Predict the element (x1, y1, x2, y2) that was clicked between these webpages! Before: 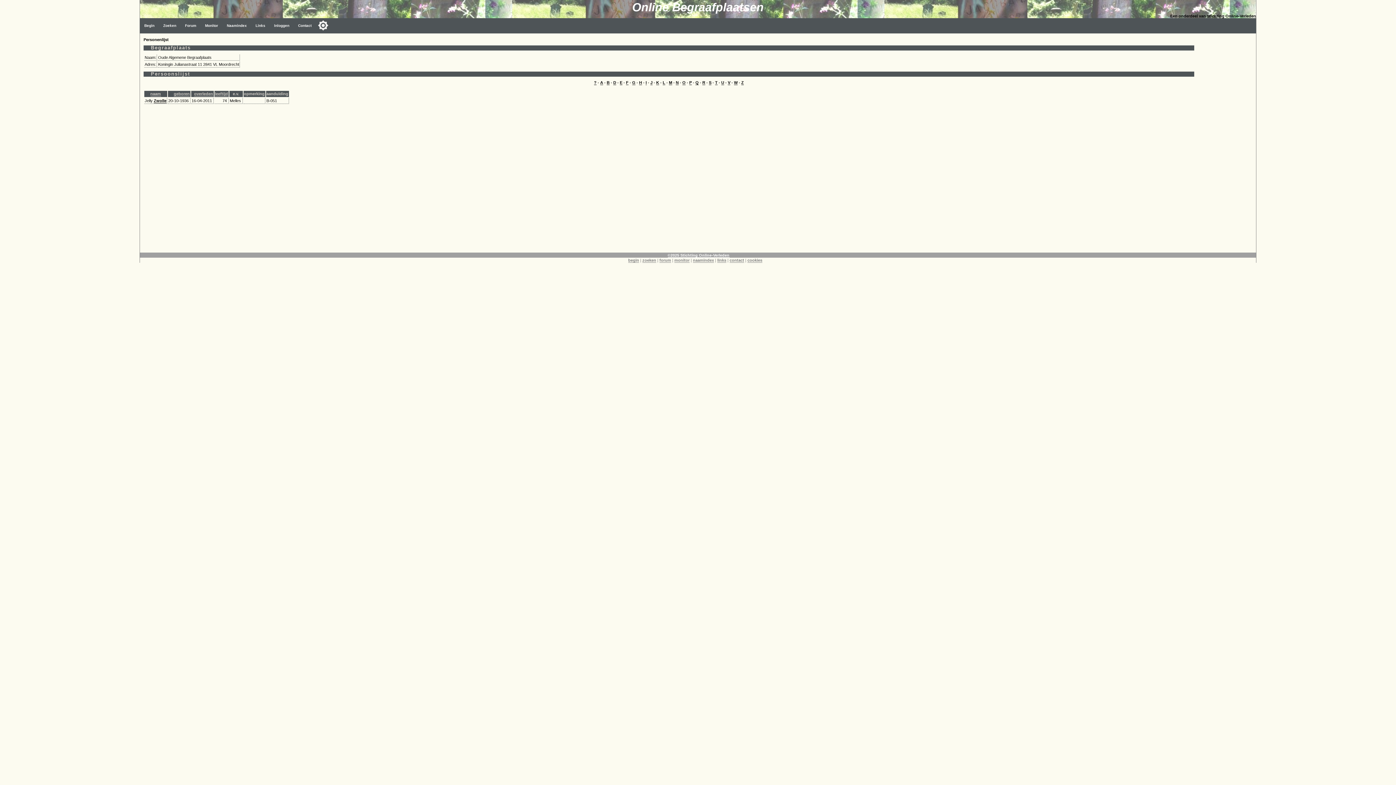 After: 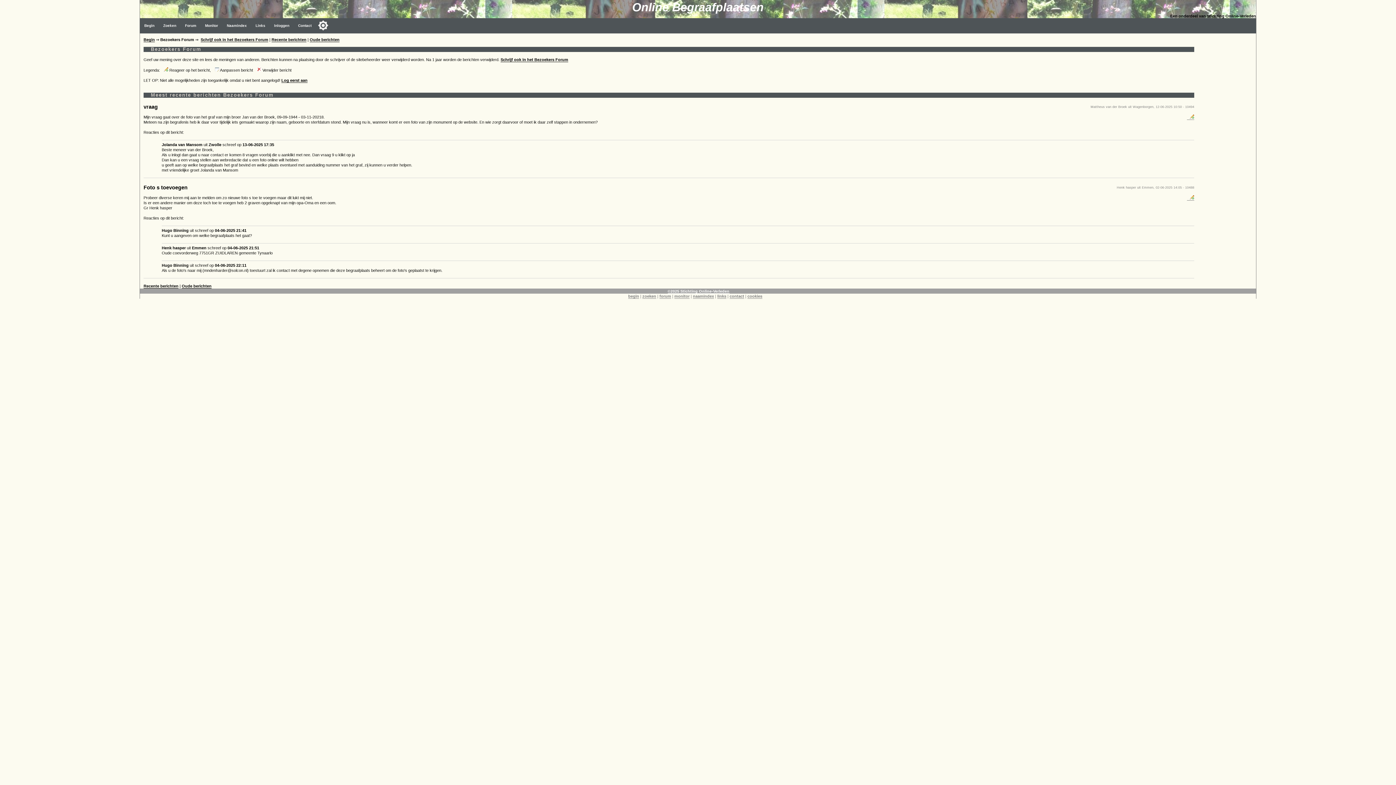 Action: bbox: (659, 258, 671, 262) label: forum